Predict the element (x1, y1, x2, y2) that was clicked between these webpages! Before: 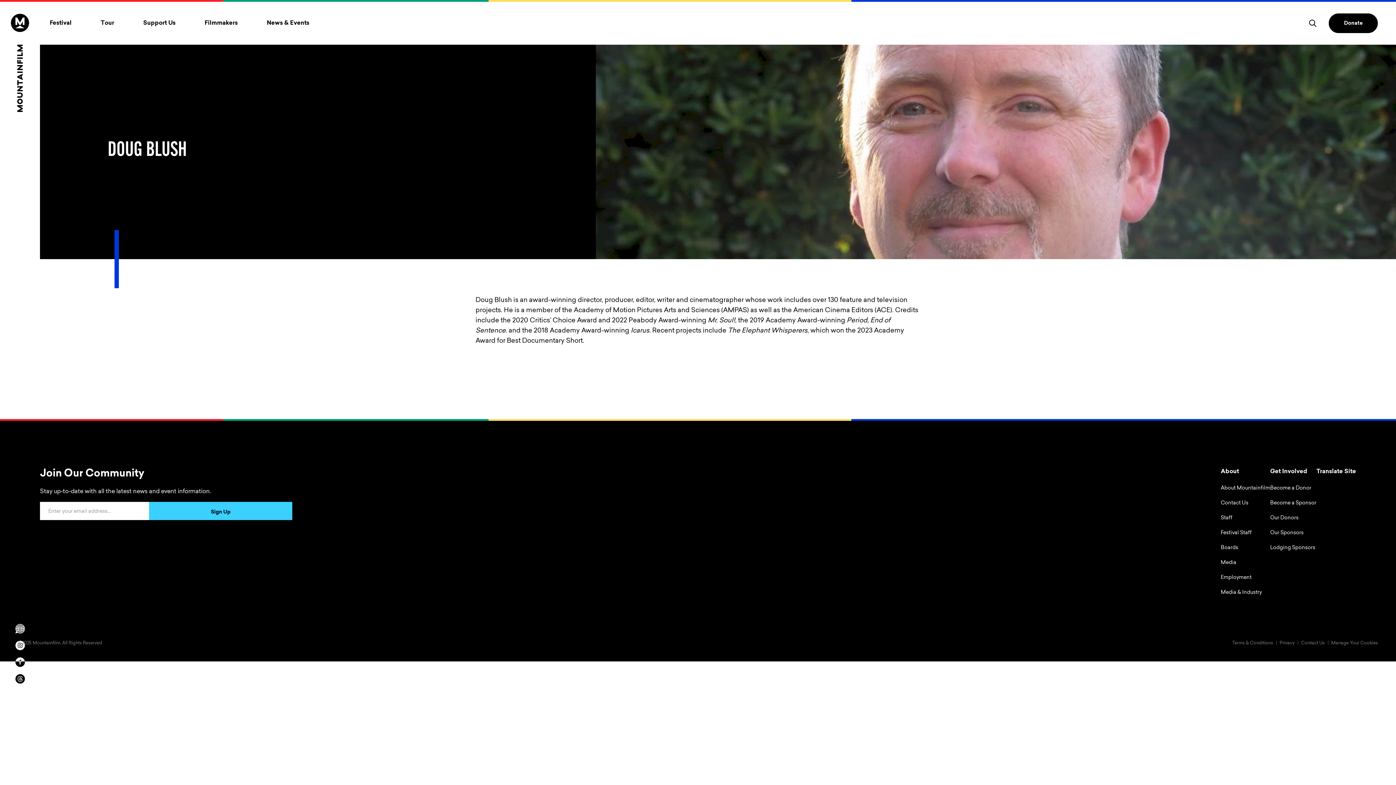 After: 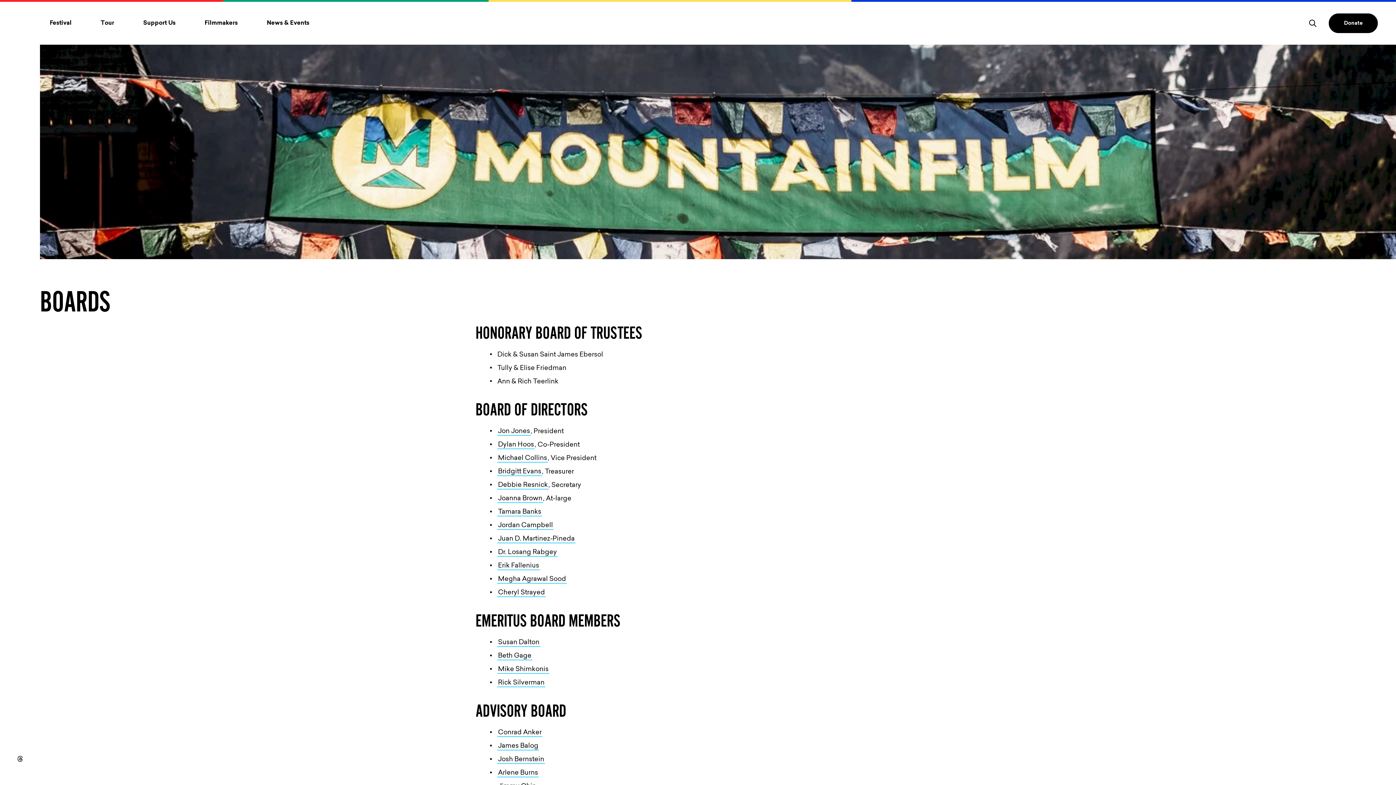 Action: bbox: (1219, 543, 1240, 552) label: Boards